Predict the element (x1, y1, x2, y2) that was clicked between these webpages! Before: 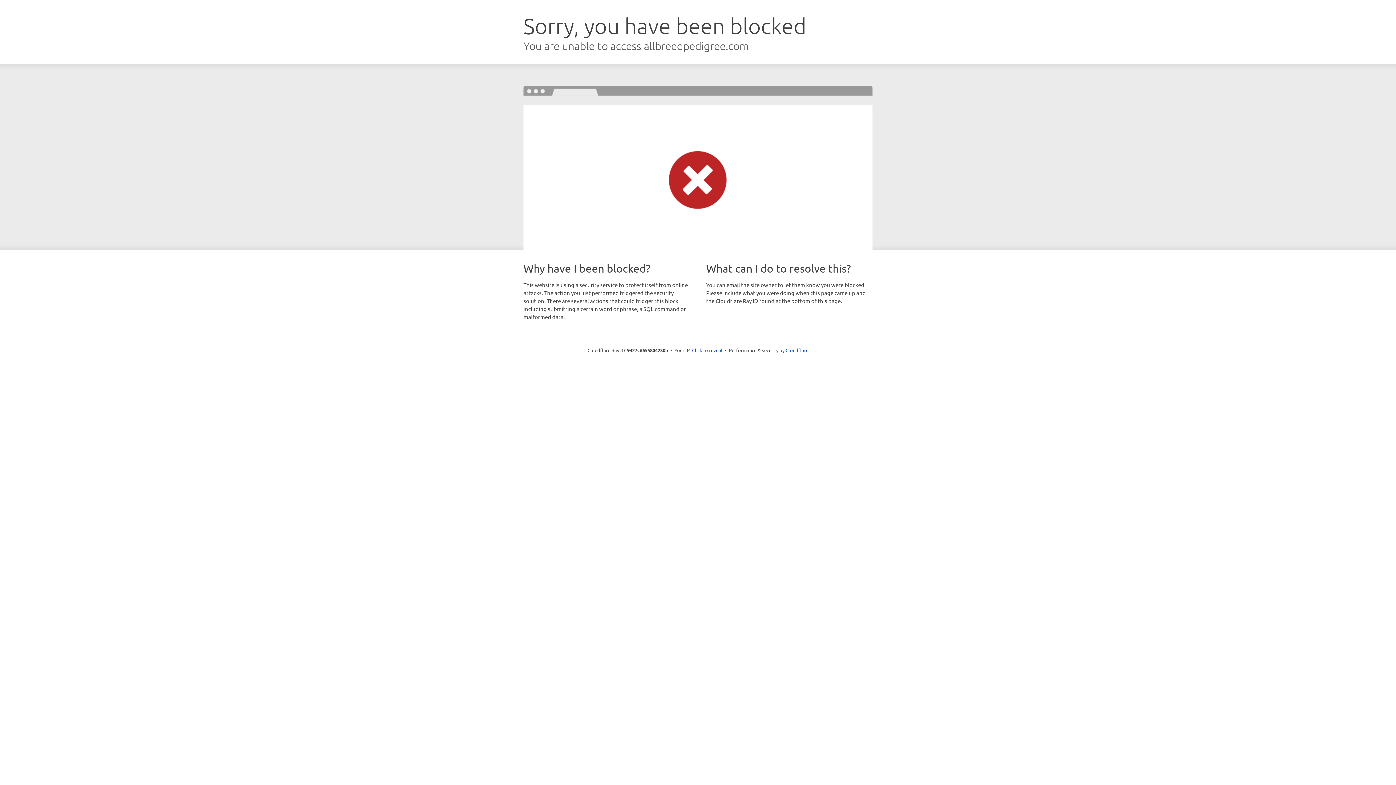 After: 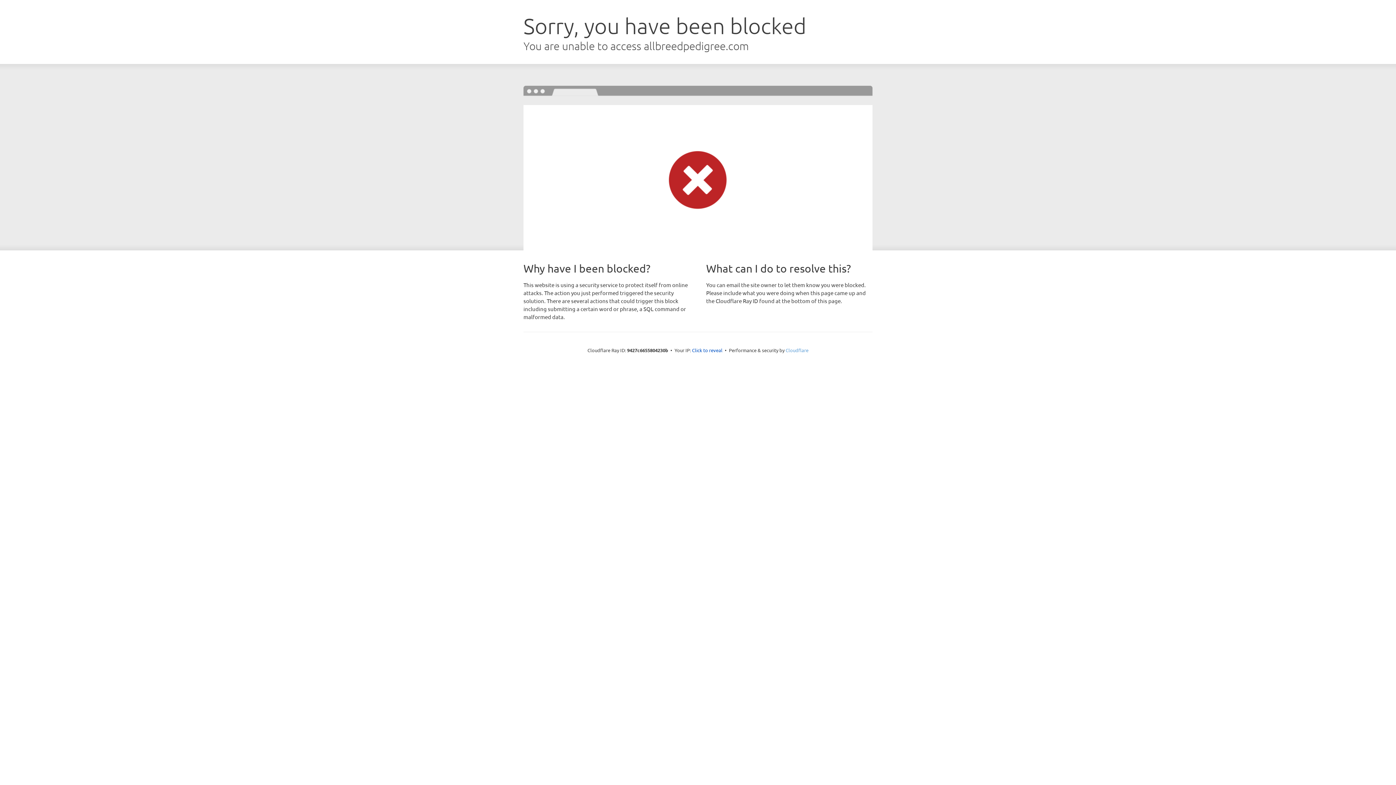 Action: bbox: (785, 347, 808, 353) label: Cloudflare